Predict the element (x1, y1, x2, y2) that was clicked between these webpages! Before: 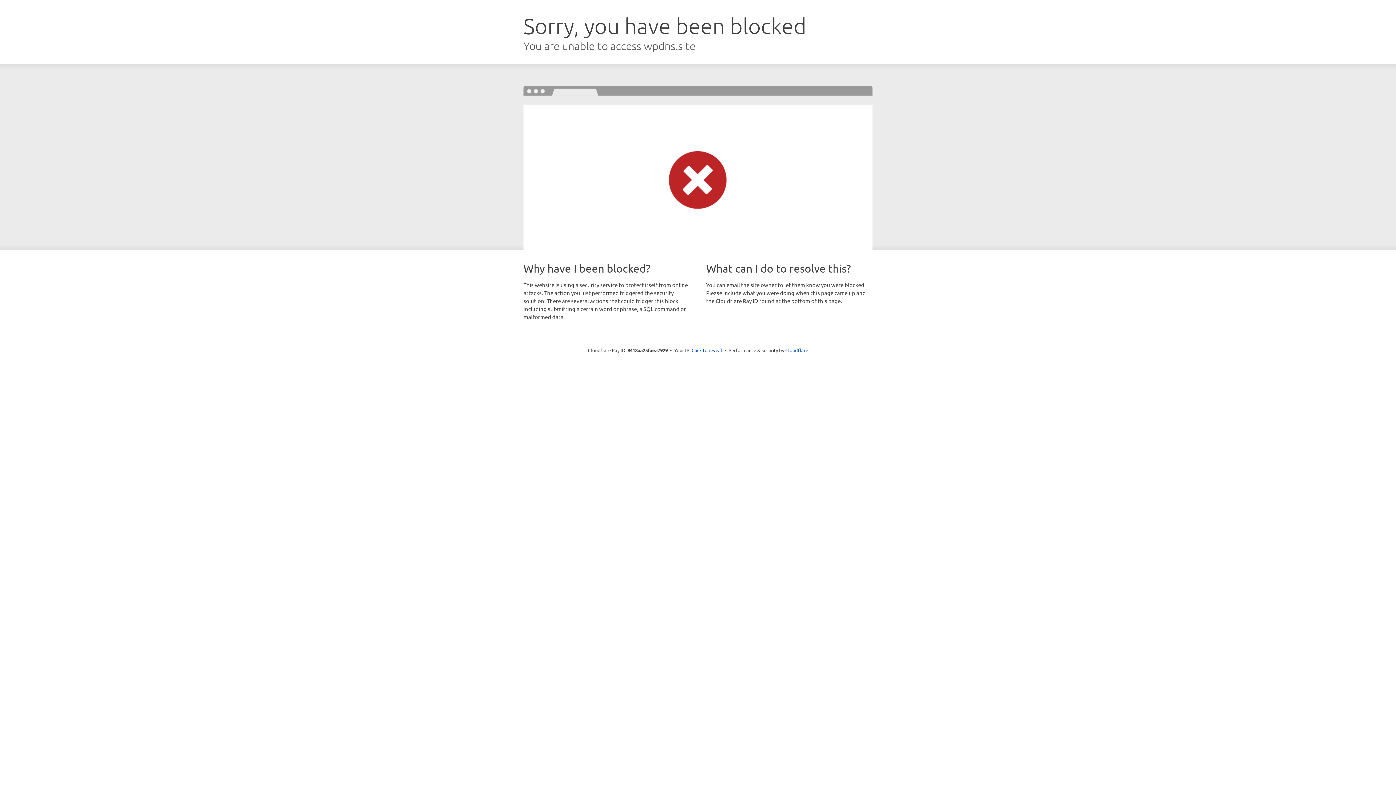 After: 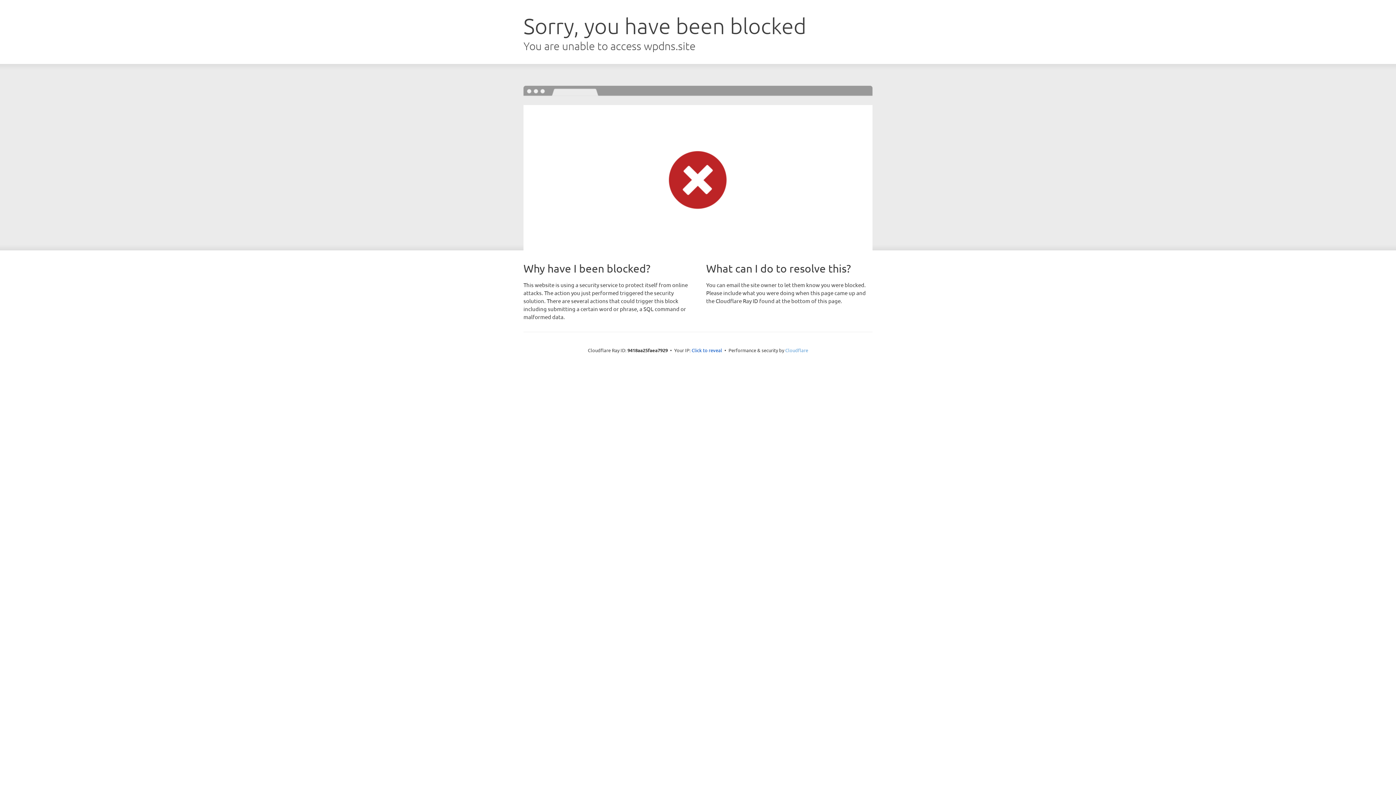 Action: bbox: (785, 347, 808, 353) label: Cloudflare